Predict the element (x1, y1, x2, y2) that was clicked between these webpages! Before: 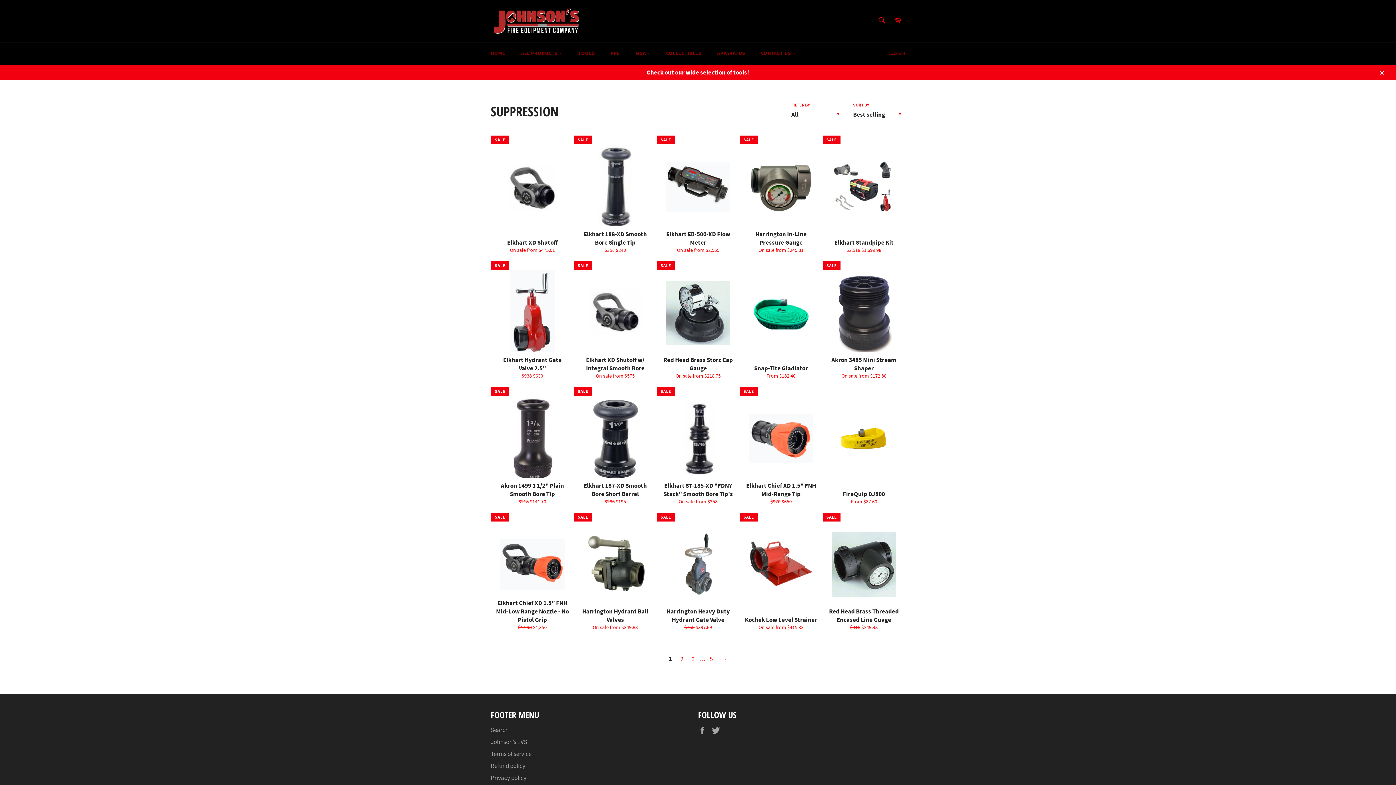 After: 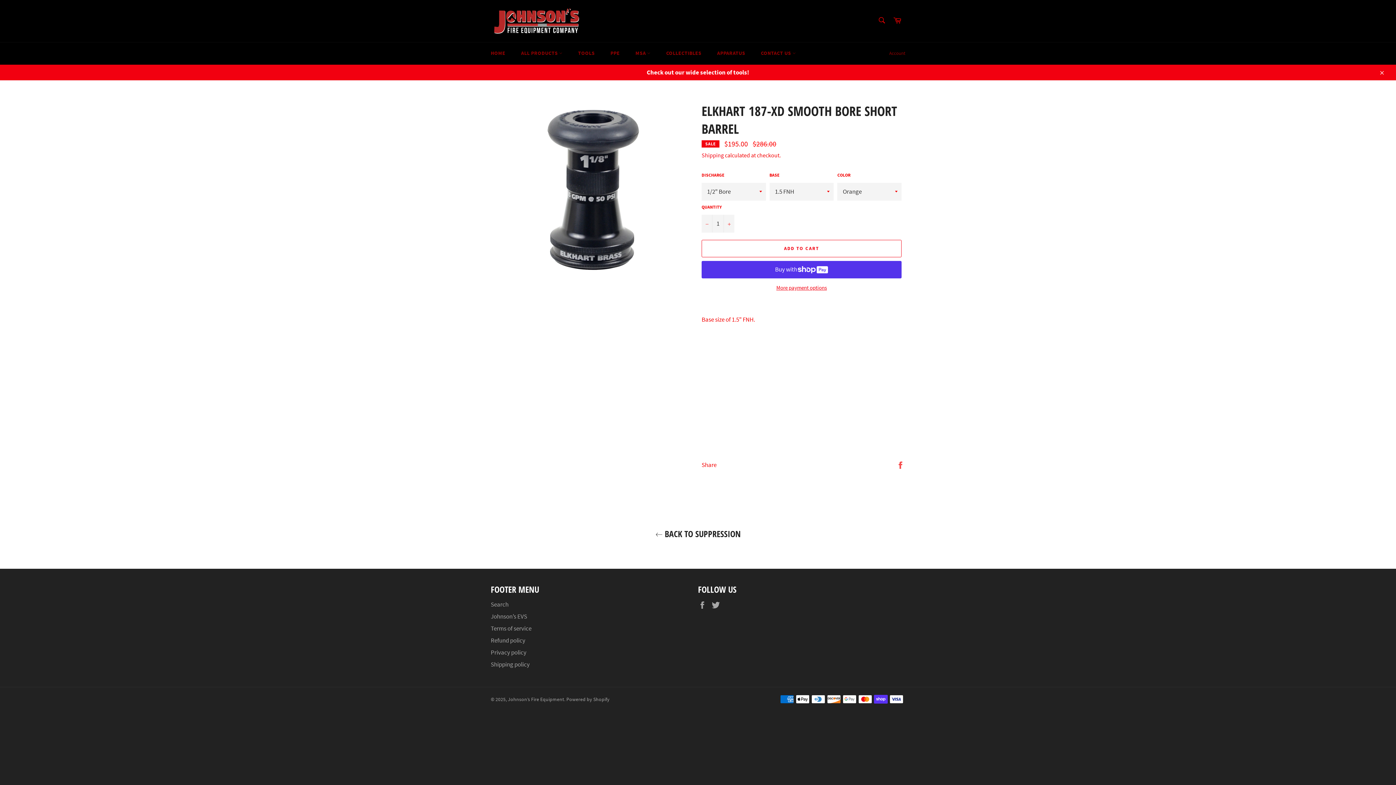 Action: label: Elkhart 187-XD Smooth Bore Short Barrel
Regular price
$286 
Sale price
$195
SALE bbox: (573, 387, 656, 513)